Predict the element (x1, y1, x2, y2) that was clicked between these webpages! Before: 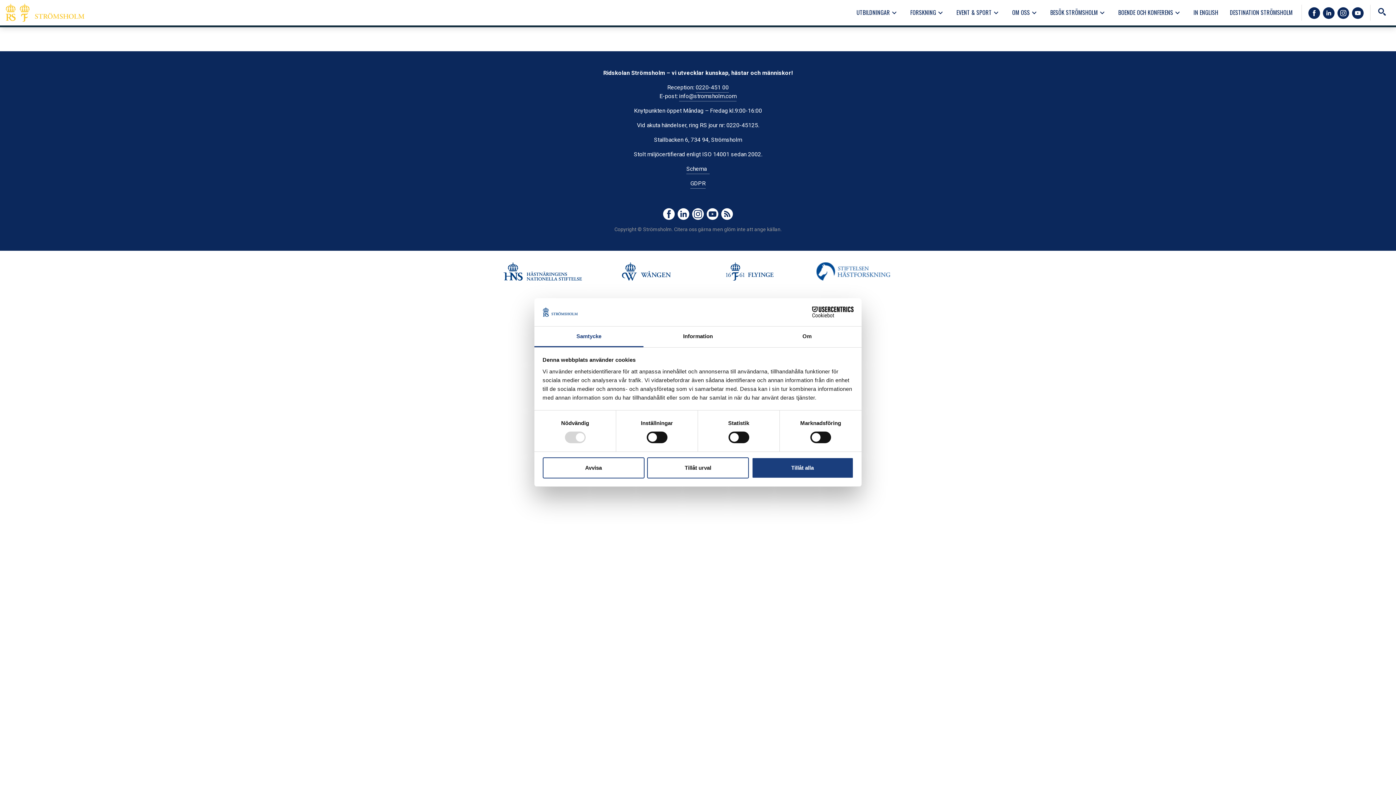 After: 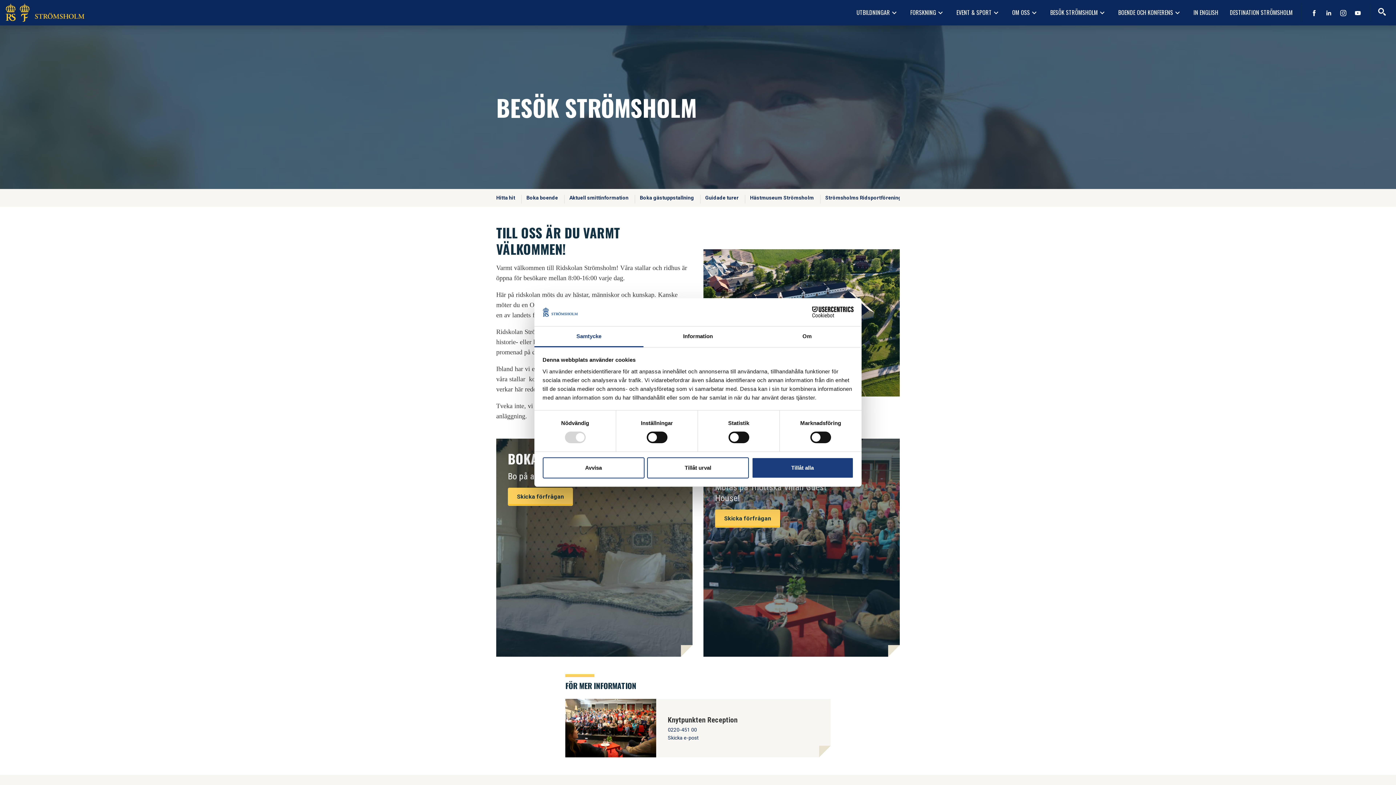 Action: bbox: (1044, 5, 1112, 20) label: BESÖK STRÖMSHOLMkeyboard_arrow_down